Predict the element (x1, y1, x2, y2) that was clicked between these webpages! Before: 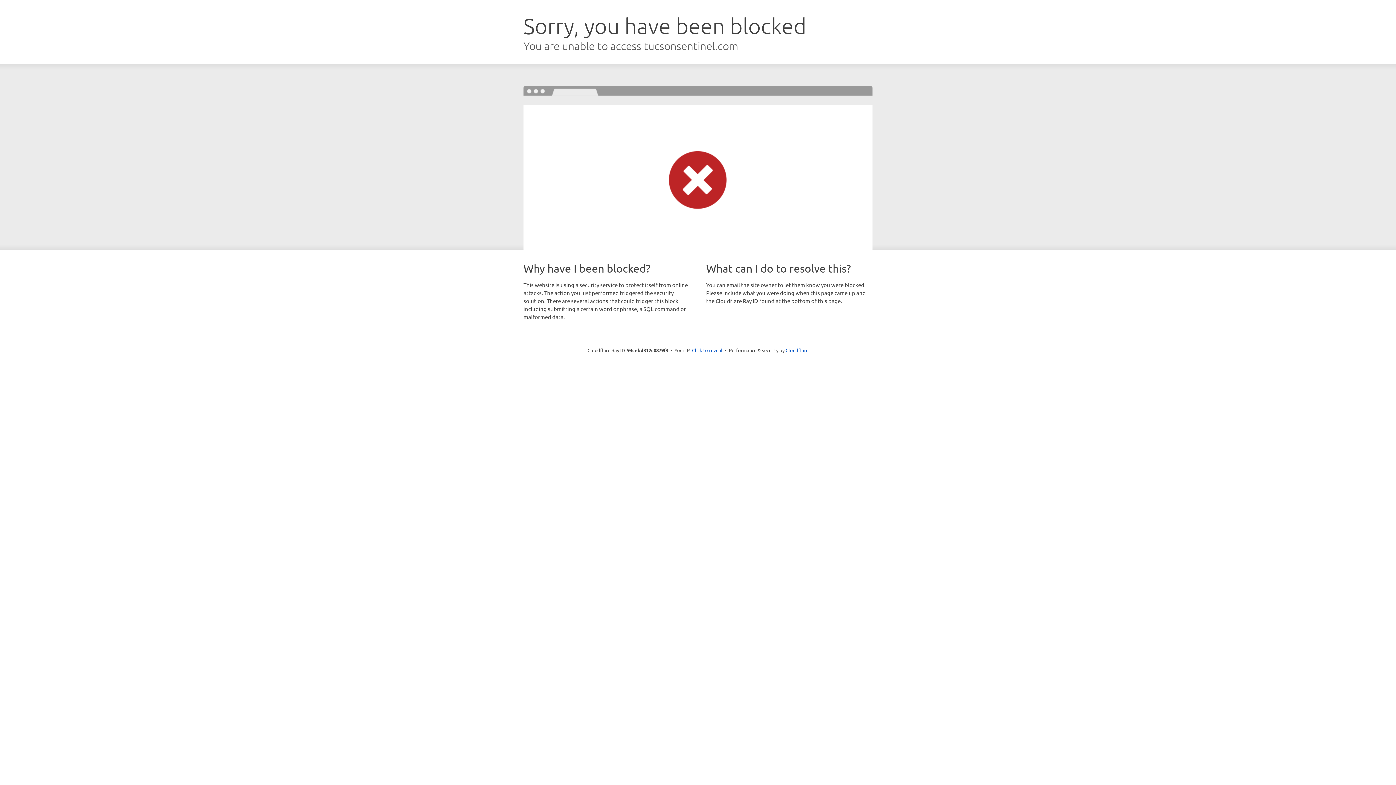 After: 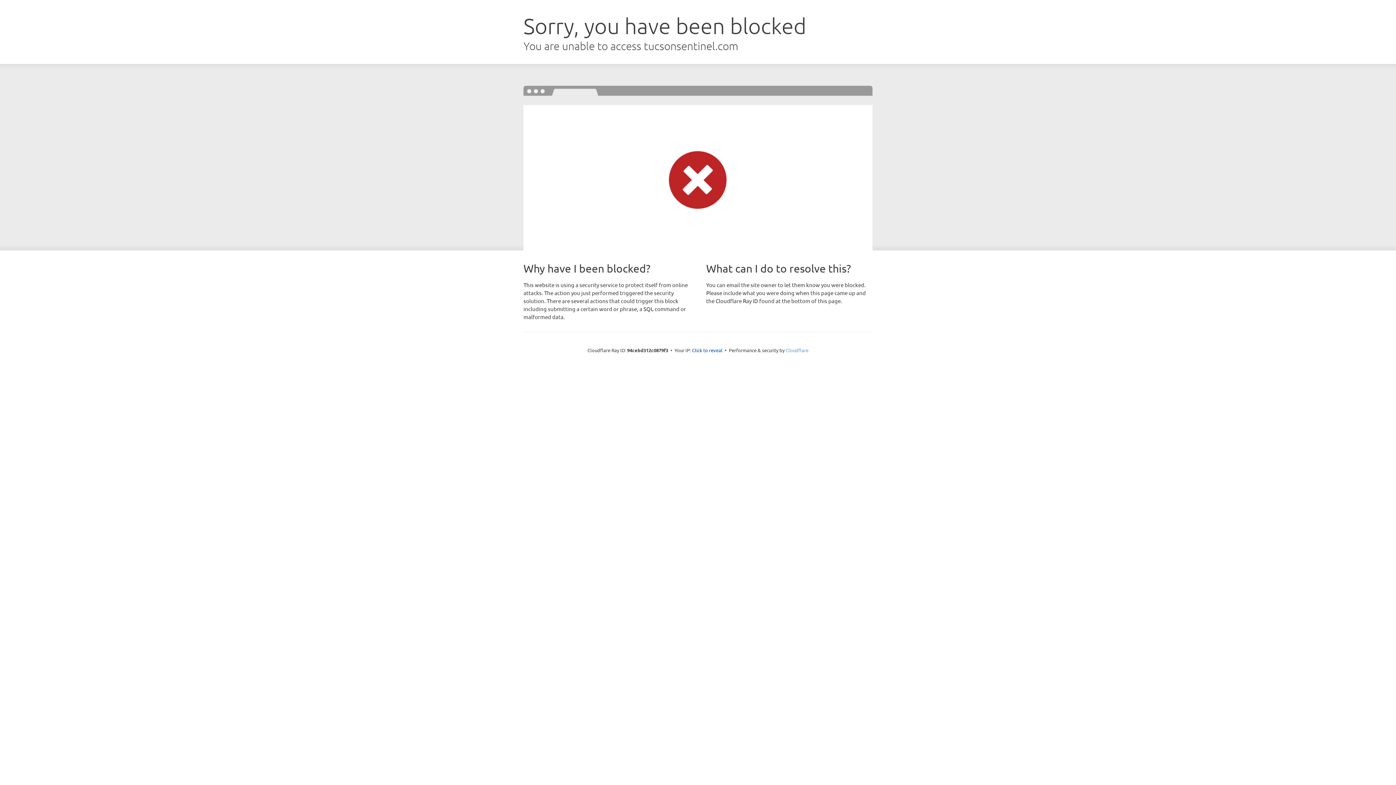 Action: bbox: (785, 347, 808, 353) label: Cloudflare